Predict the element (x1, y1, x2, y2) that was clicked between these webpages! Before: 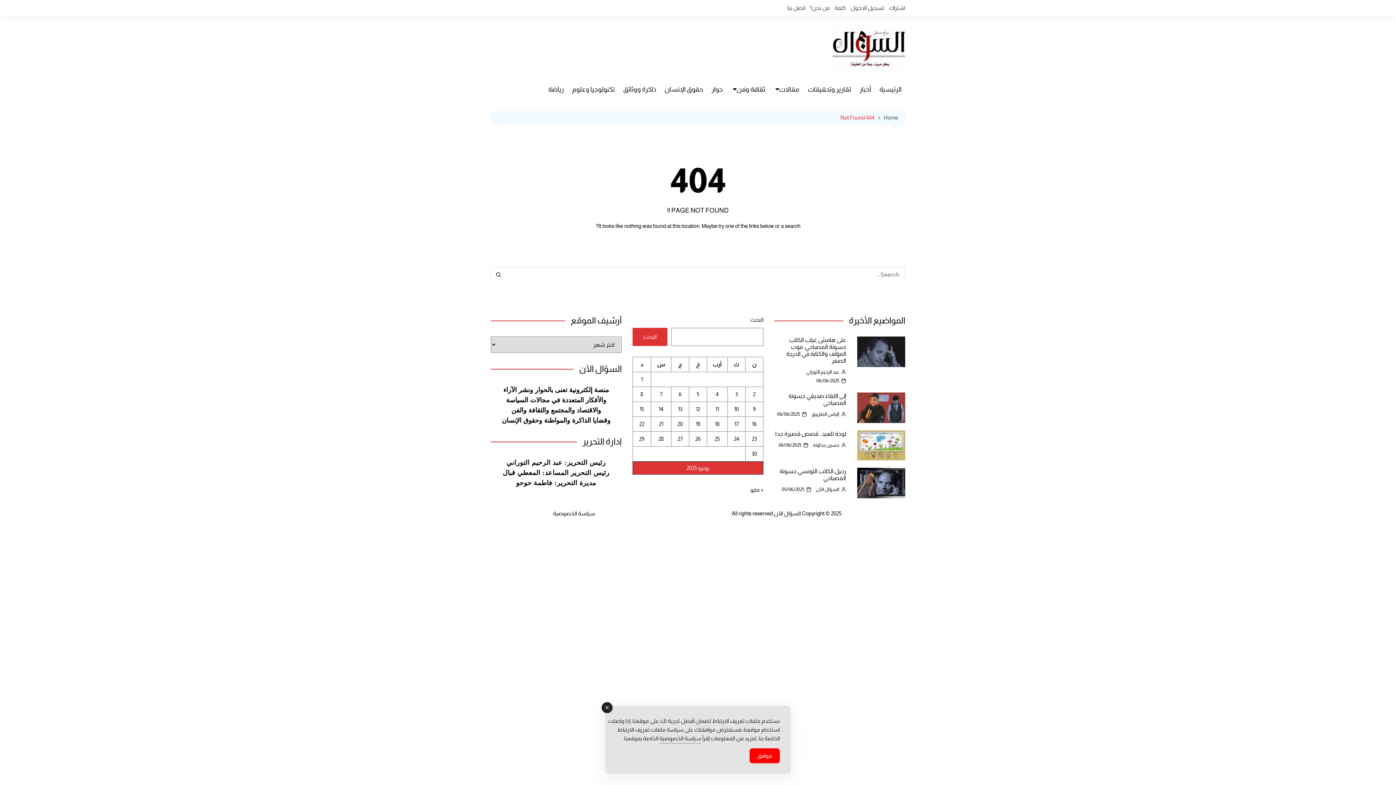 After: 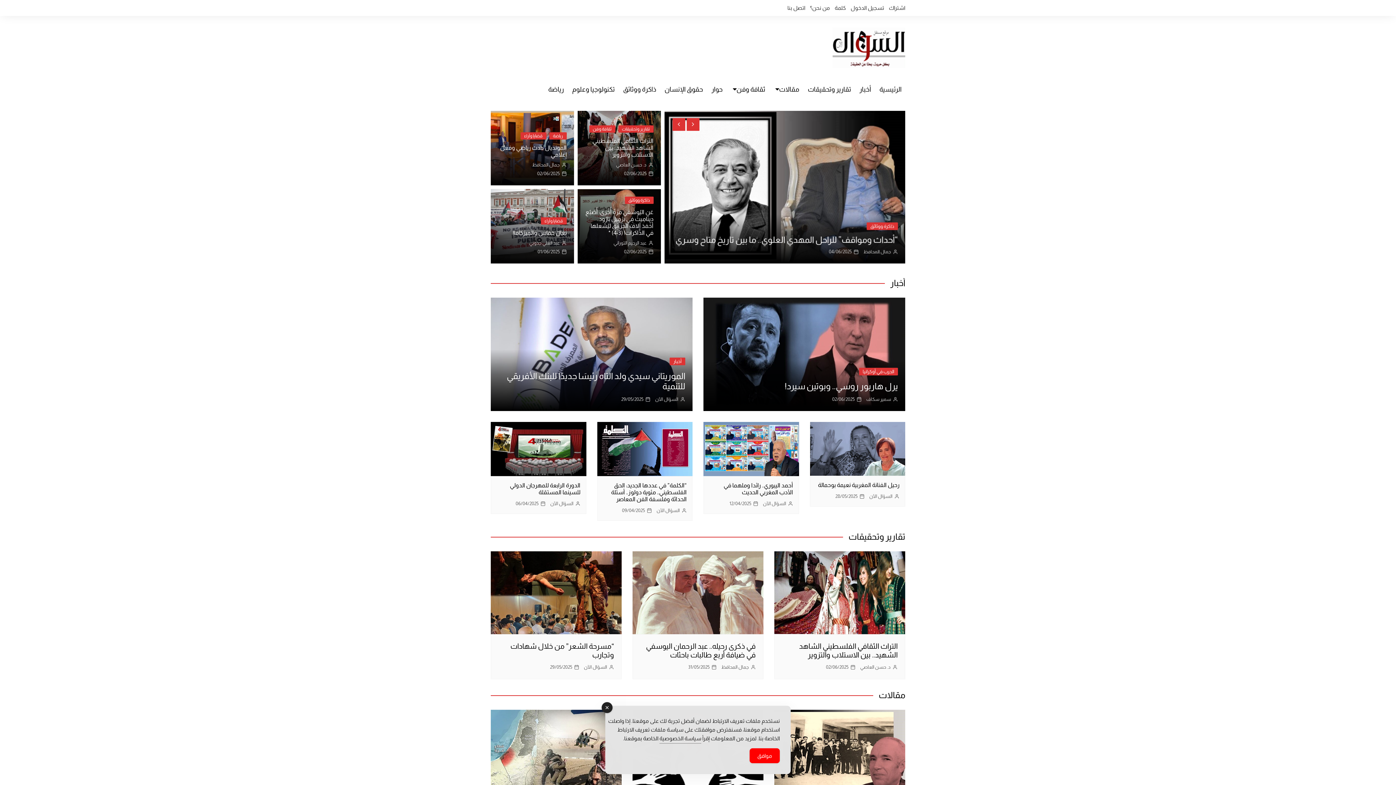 Action: label: Home bbox: (874, 113, 898, 122)